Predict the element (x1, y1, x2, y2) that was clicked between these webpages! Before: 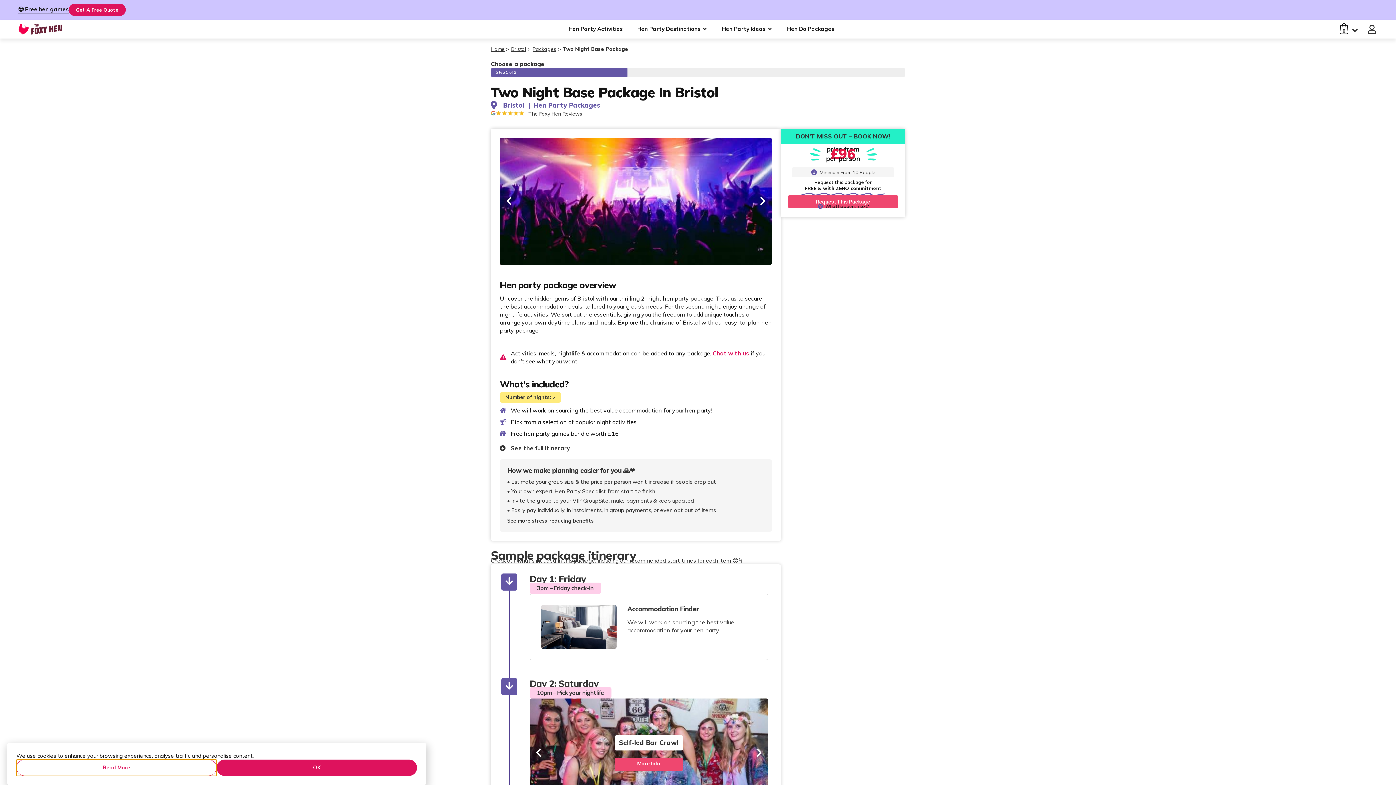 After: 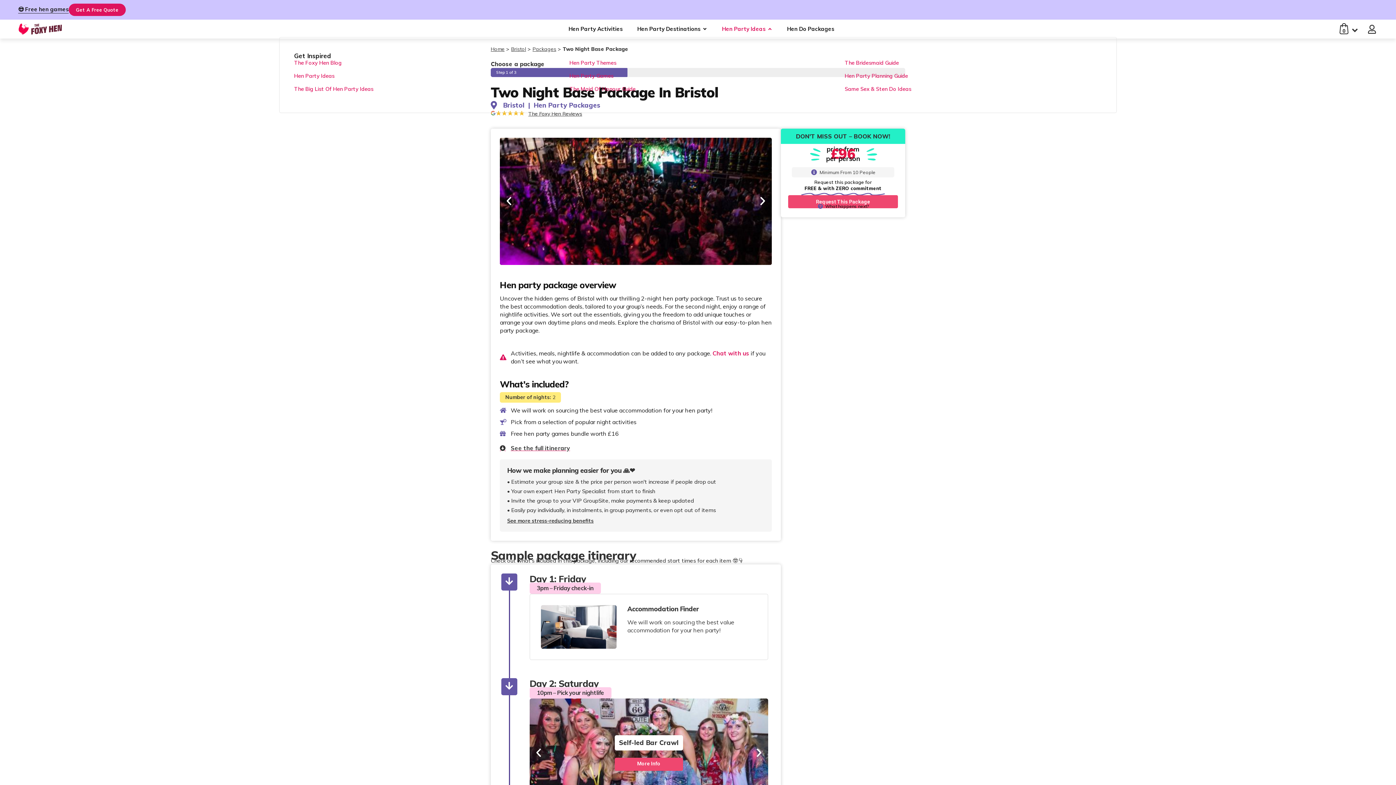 Action: bbox: (767, 24, 772, 33) label: Open Hen Party Ideas